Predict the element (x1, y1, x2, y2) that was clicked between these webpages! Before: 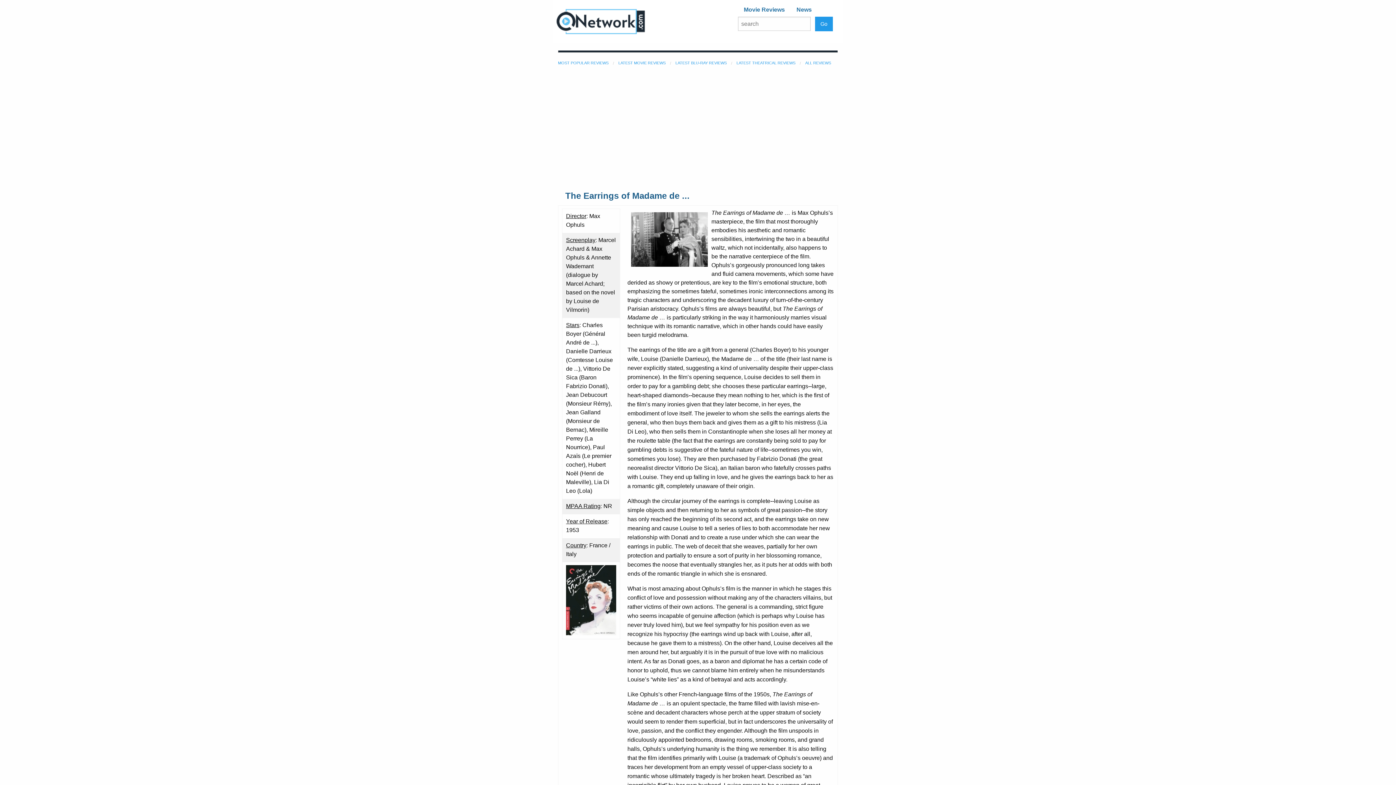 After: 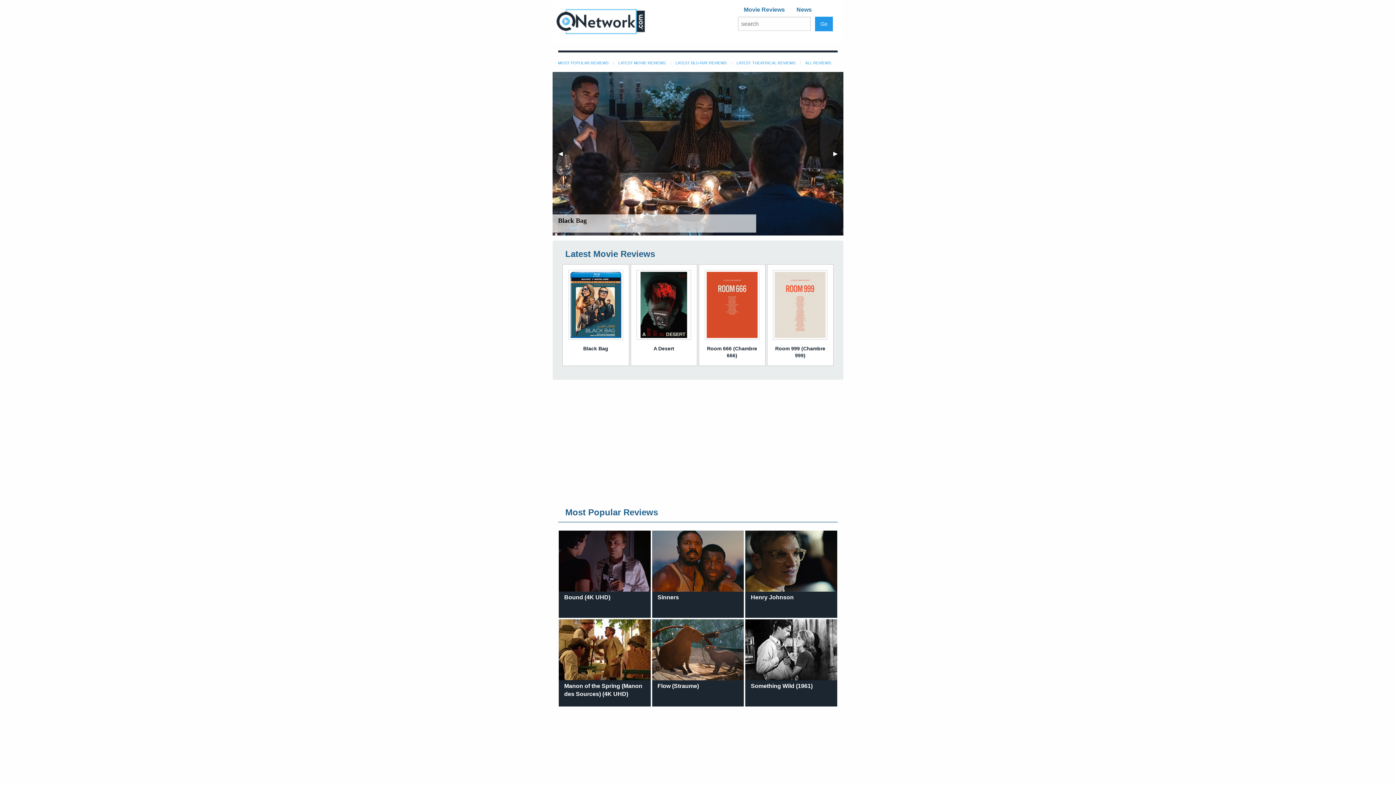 Action: bbox: (738, 2, 790, 16) label: Movie Reviews